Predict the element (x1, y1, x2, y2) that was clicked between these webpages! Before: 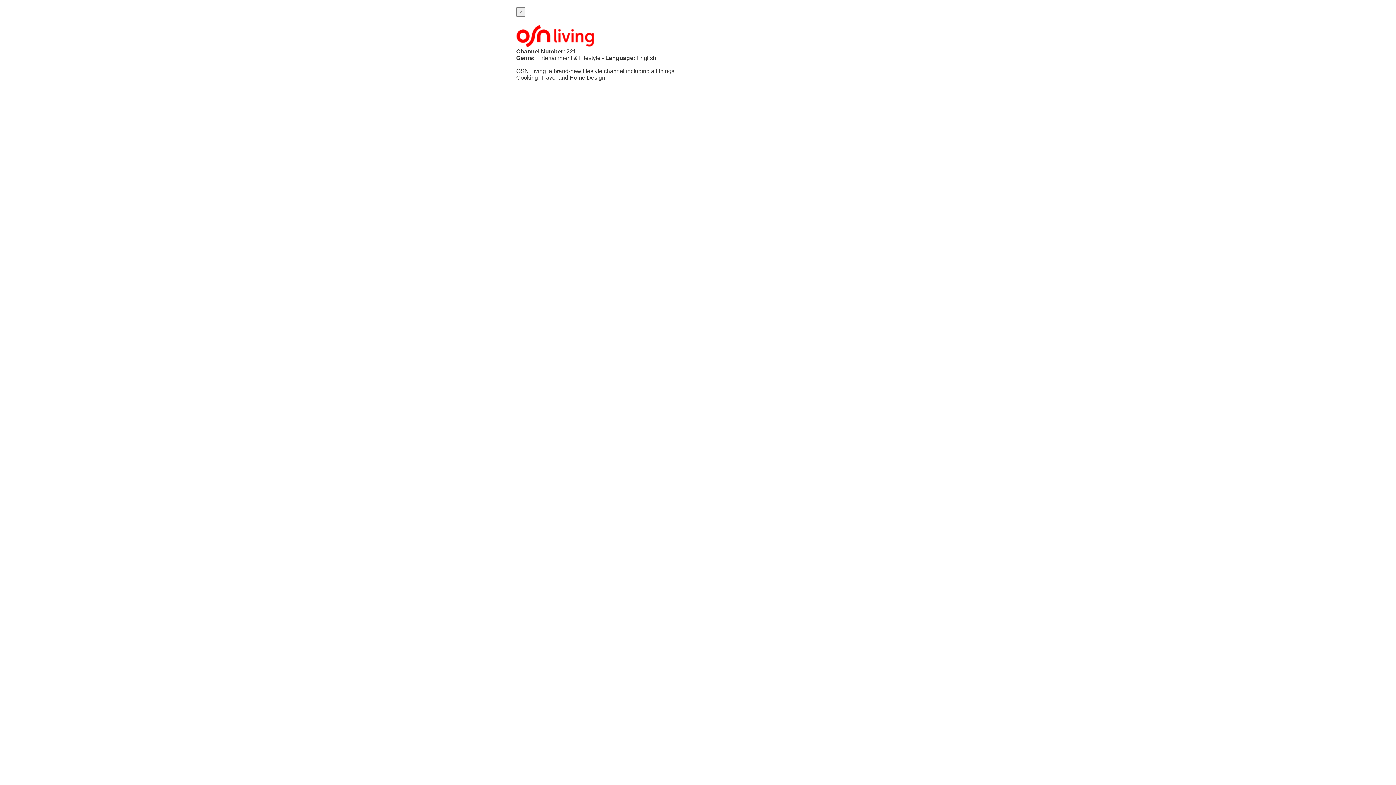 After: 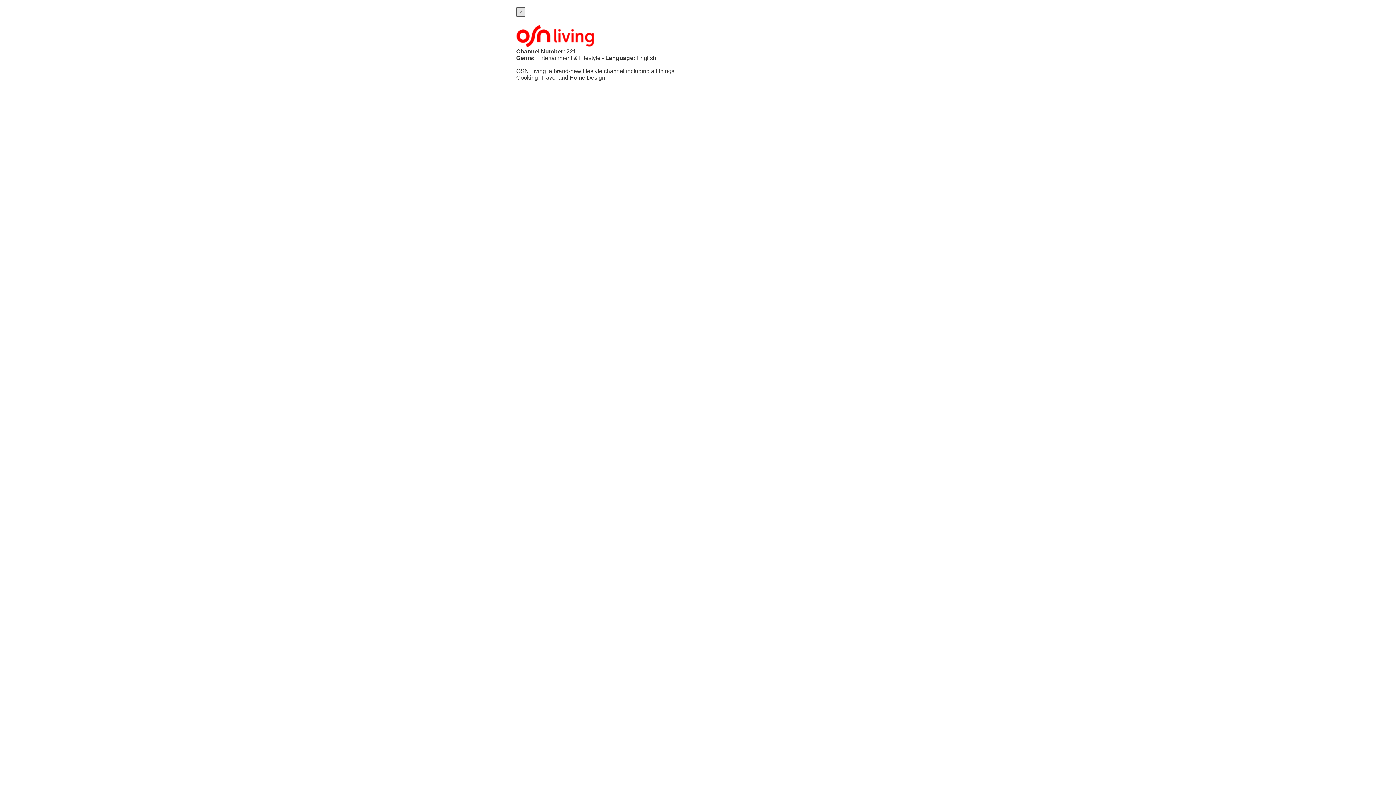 Action: label: × bbox: (516, 7, 525, 16)